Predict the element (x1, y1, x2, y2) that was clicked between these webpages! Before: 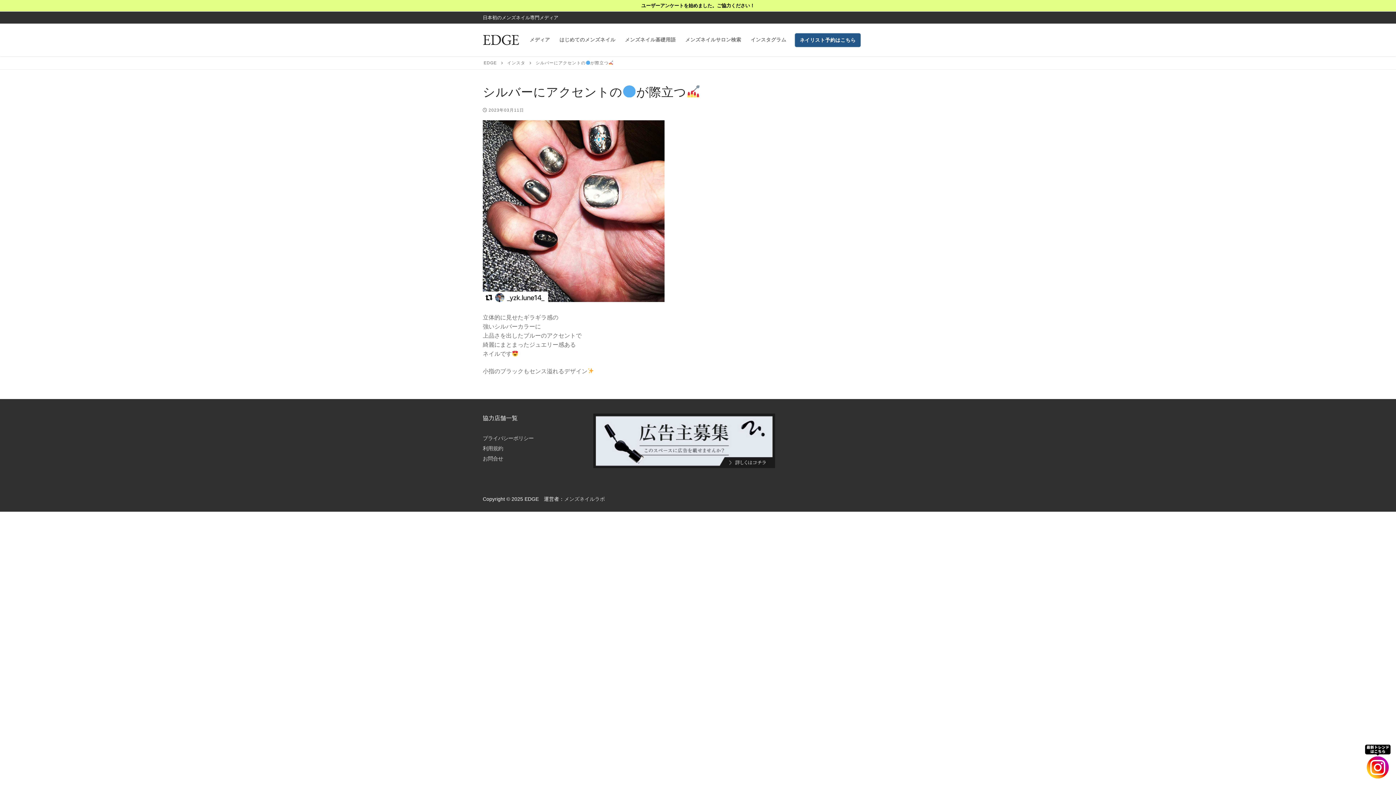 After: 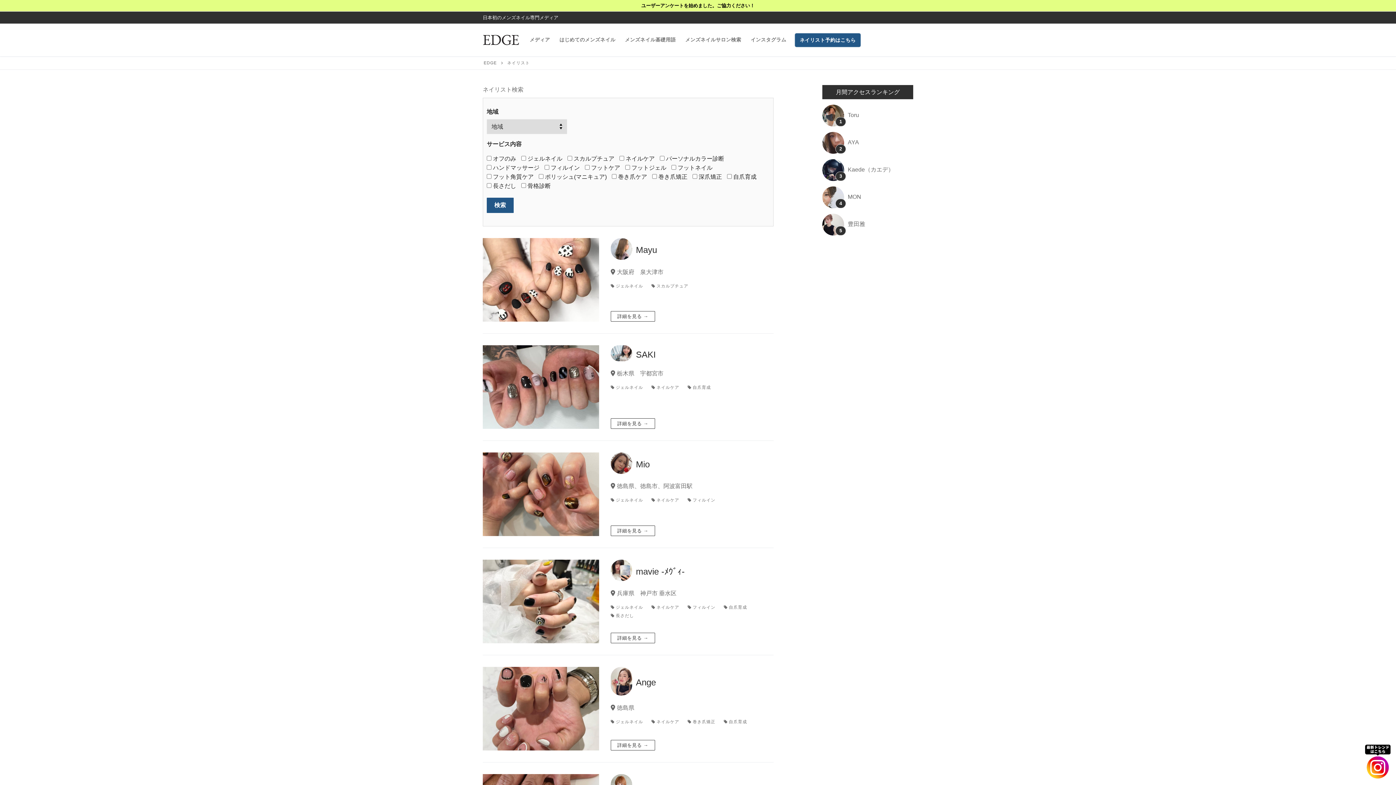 Action: bbox: (795, 33, 860, 46) label: ネイリスト予約はこちら